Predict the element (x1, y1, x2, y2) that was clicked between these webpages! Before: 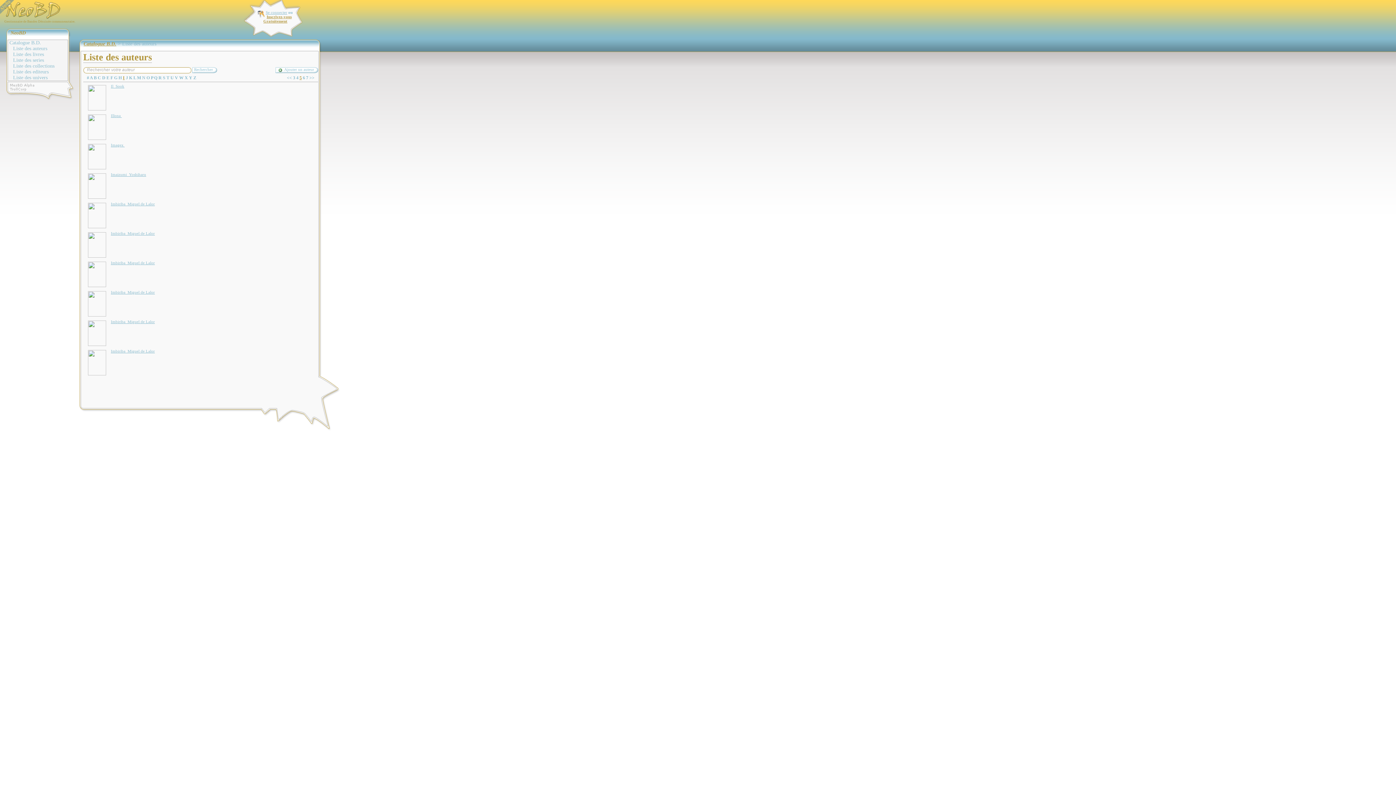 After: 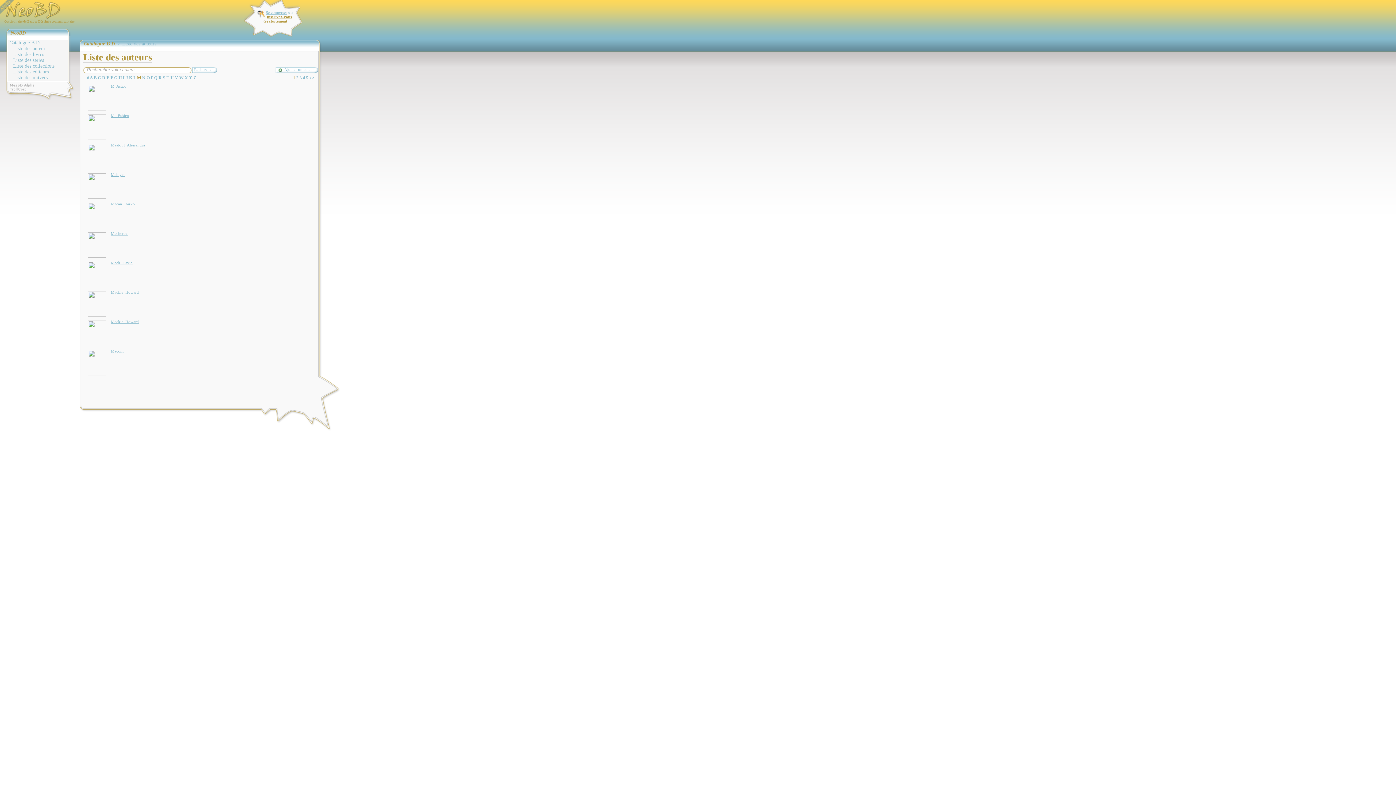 Action: bbox: (137, 75, 141, 80) label: M